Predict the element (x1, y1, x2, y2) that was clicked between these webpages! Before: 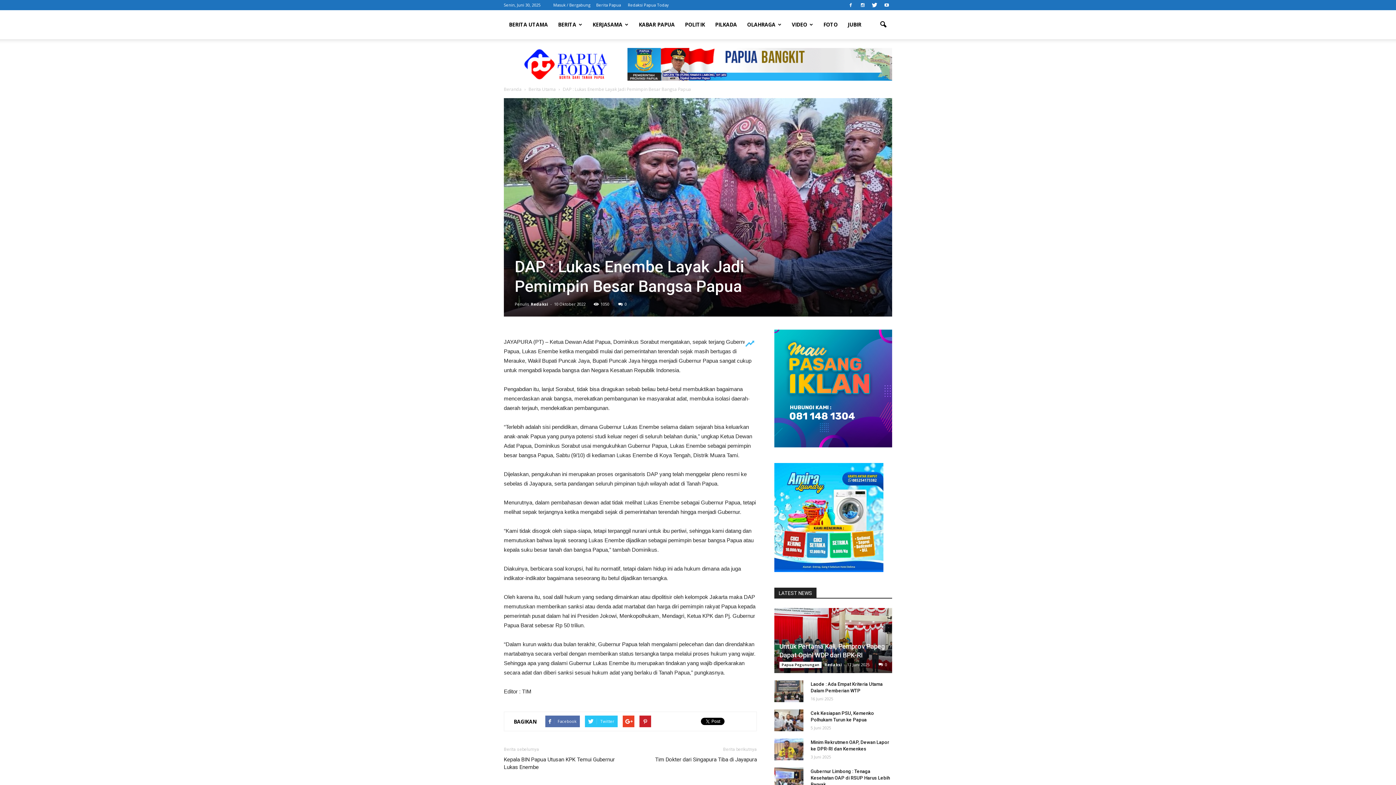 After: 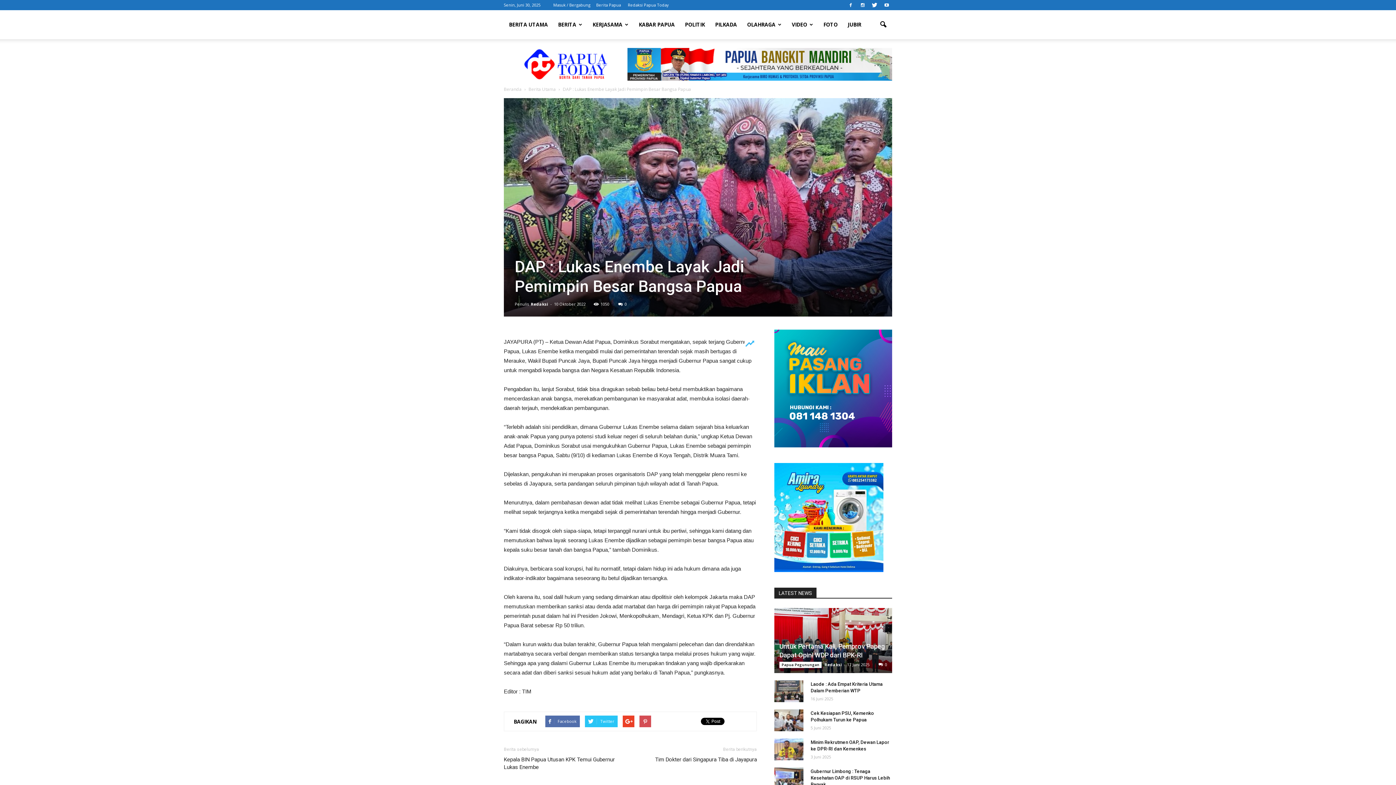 Action: bbox: (639, 716, 651, 727)